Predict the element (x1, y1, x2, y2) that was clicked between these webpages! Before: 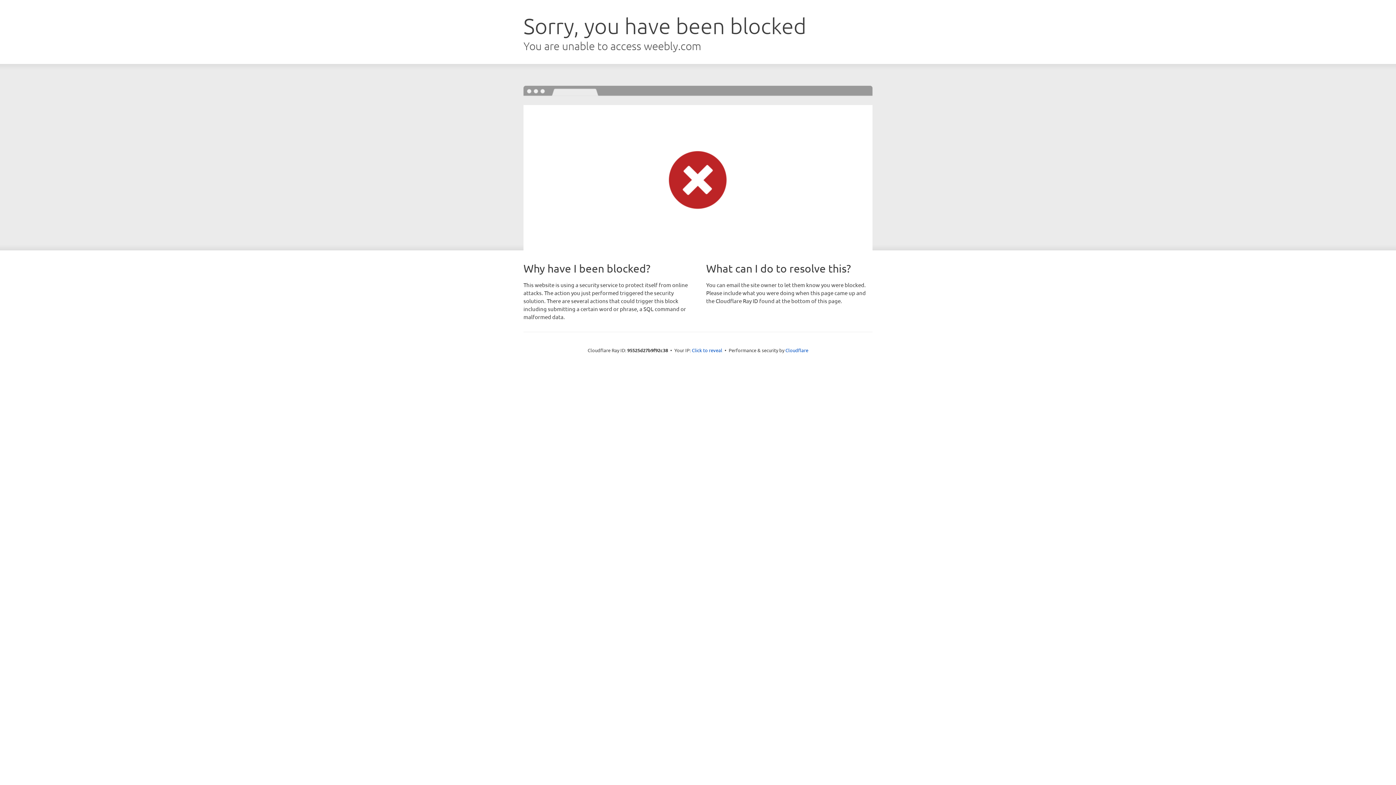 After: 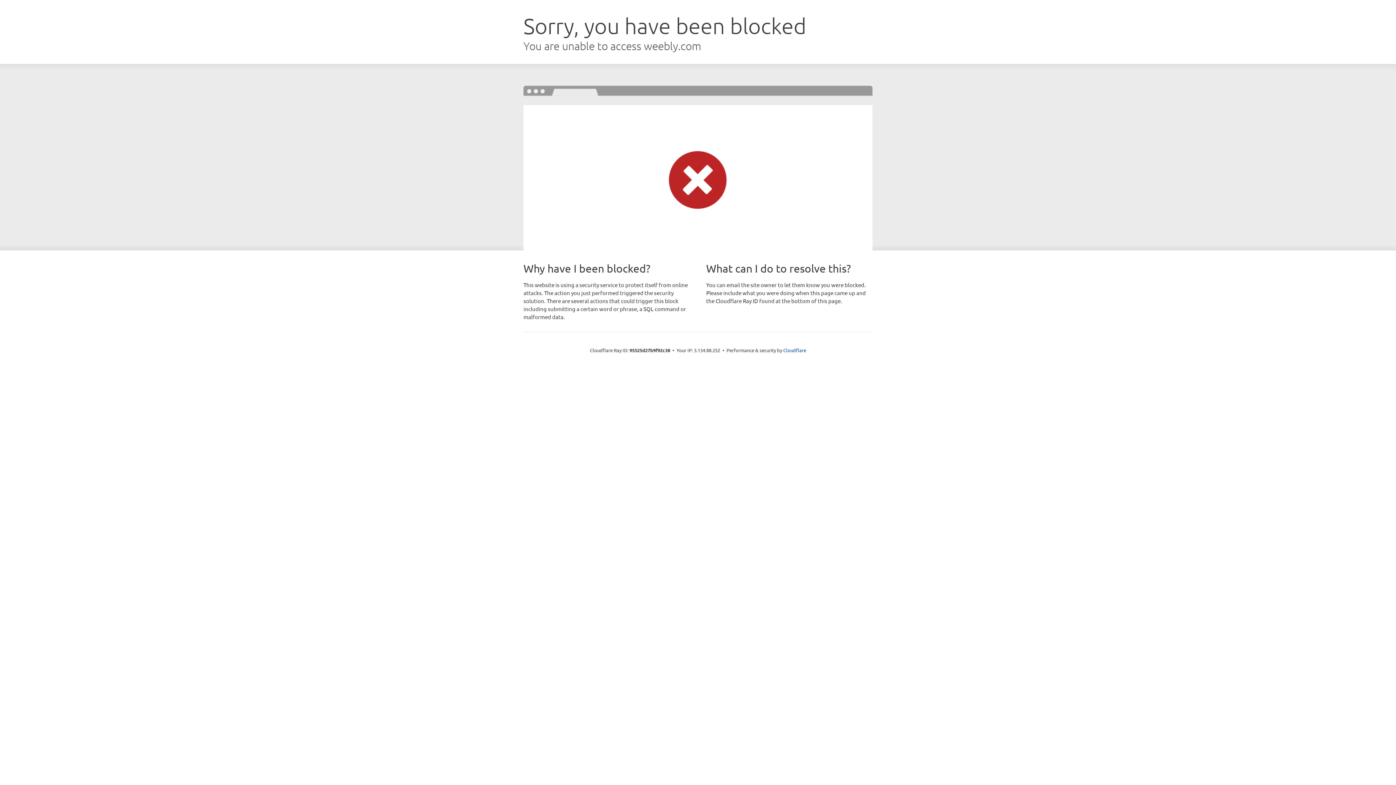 Action: label: Click to reveal bbox: (692, 346, 722, 353)